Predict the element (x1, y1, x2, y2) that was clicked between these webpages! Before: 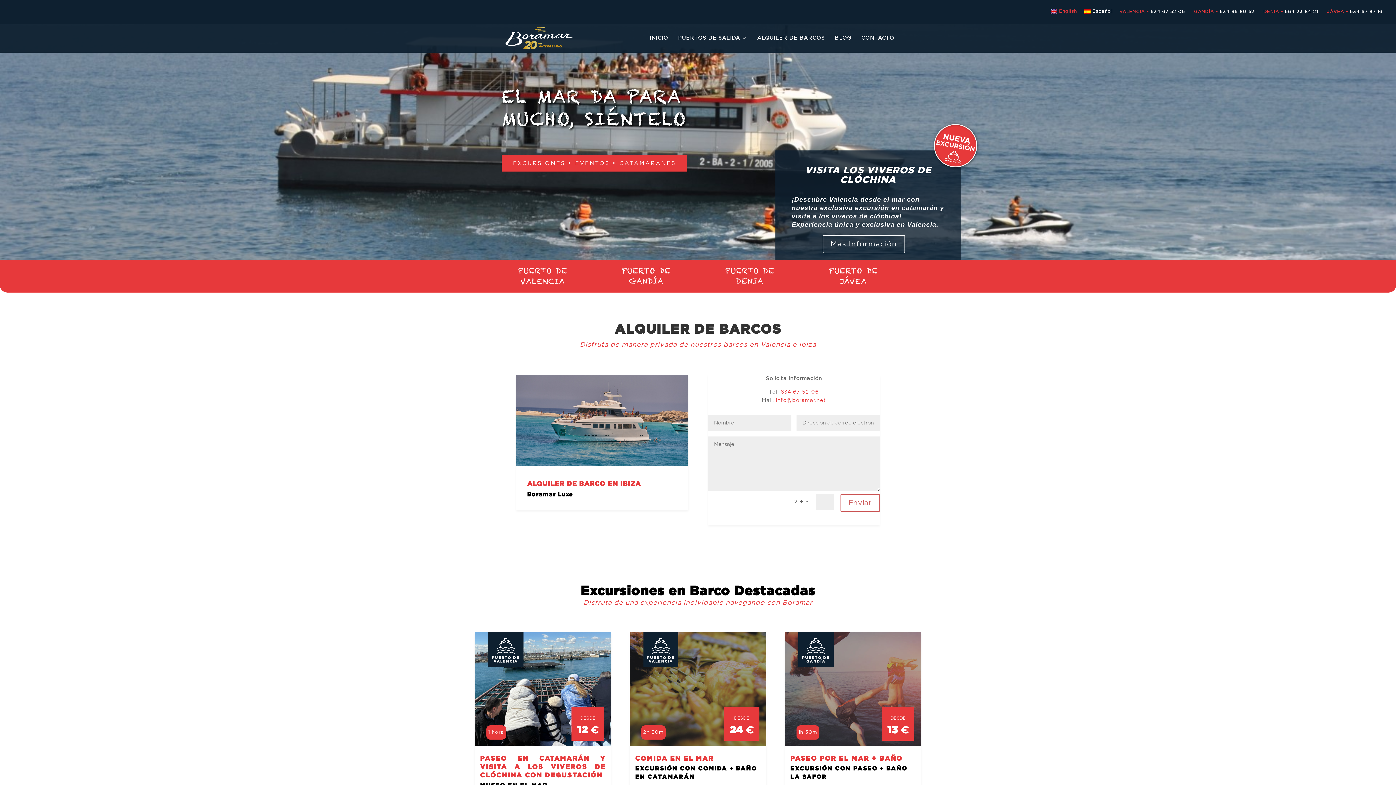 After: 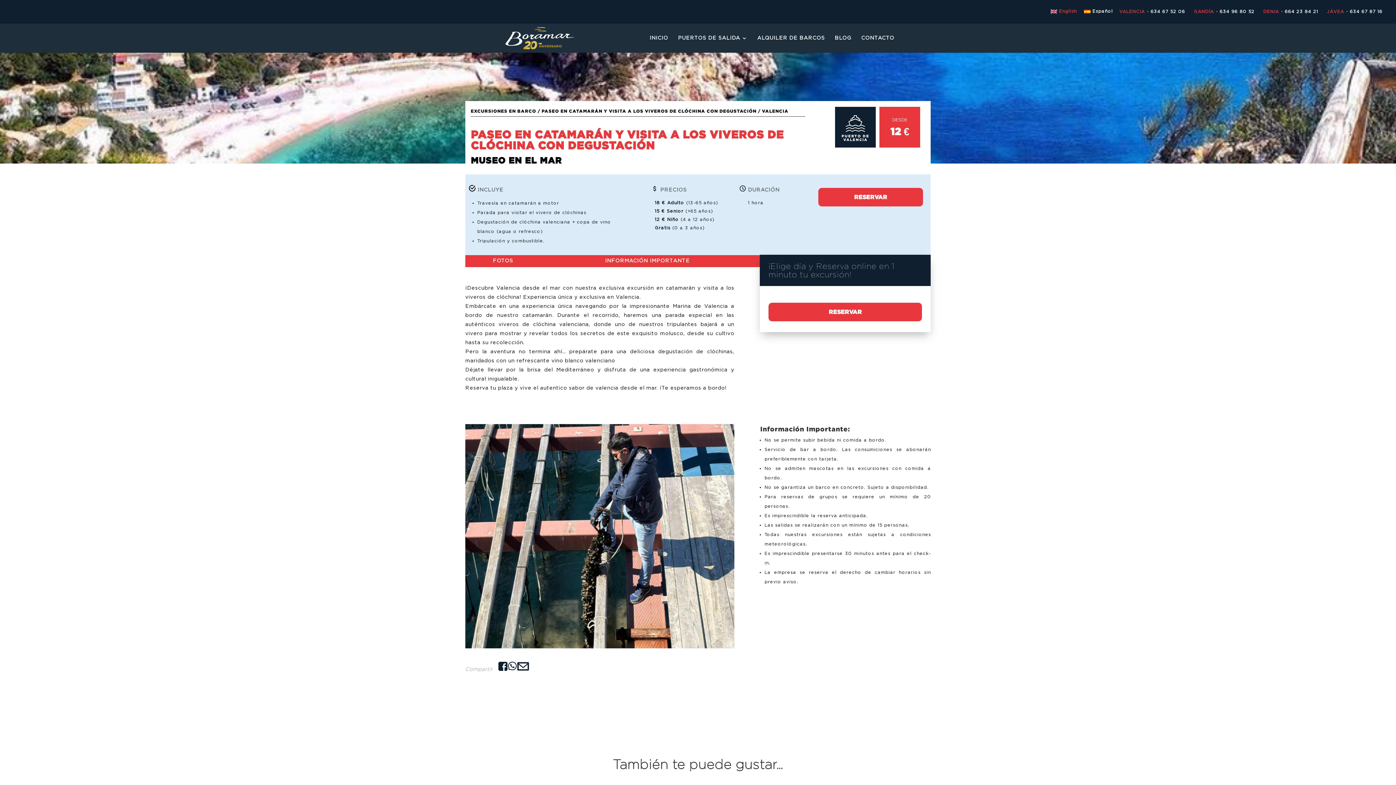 Action: bbox: (474, 632, 611, 749) label: DESDE
12 €
1 hora
PUERTO DE
VALENCIA